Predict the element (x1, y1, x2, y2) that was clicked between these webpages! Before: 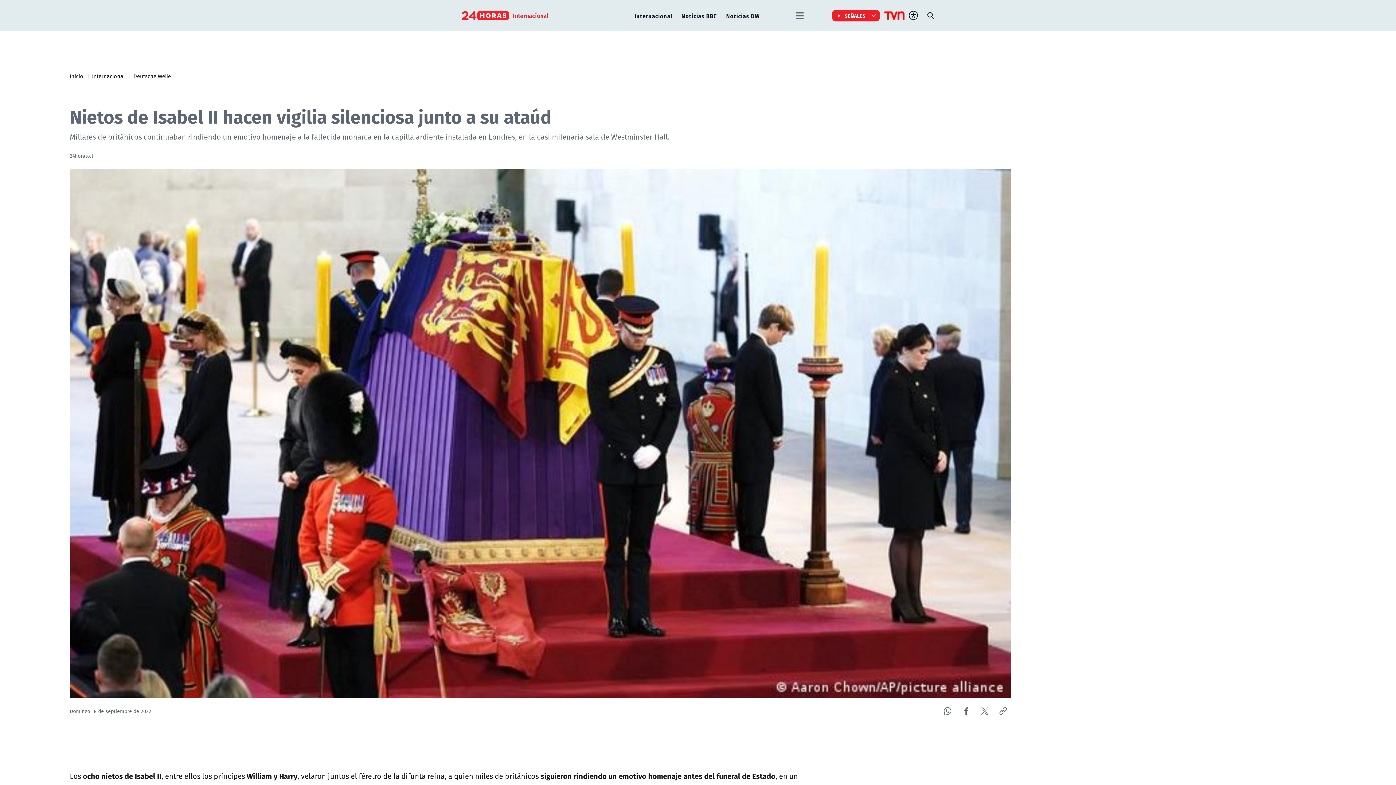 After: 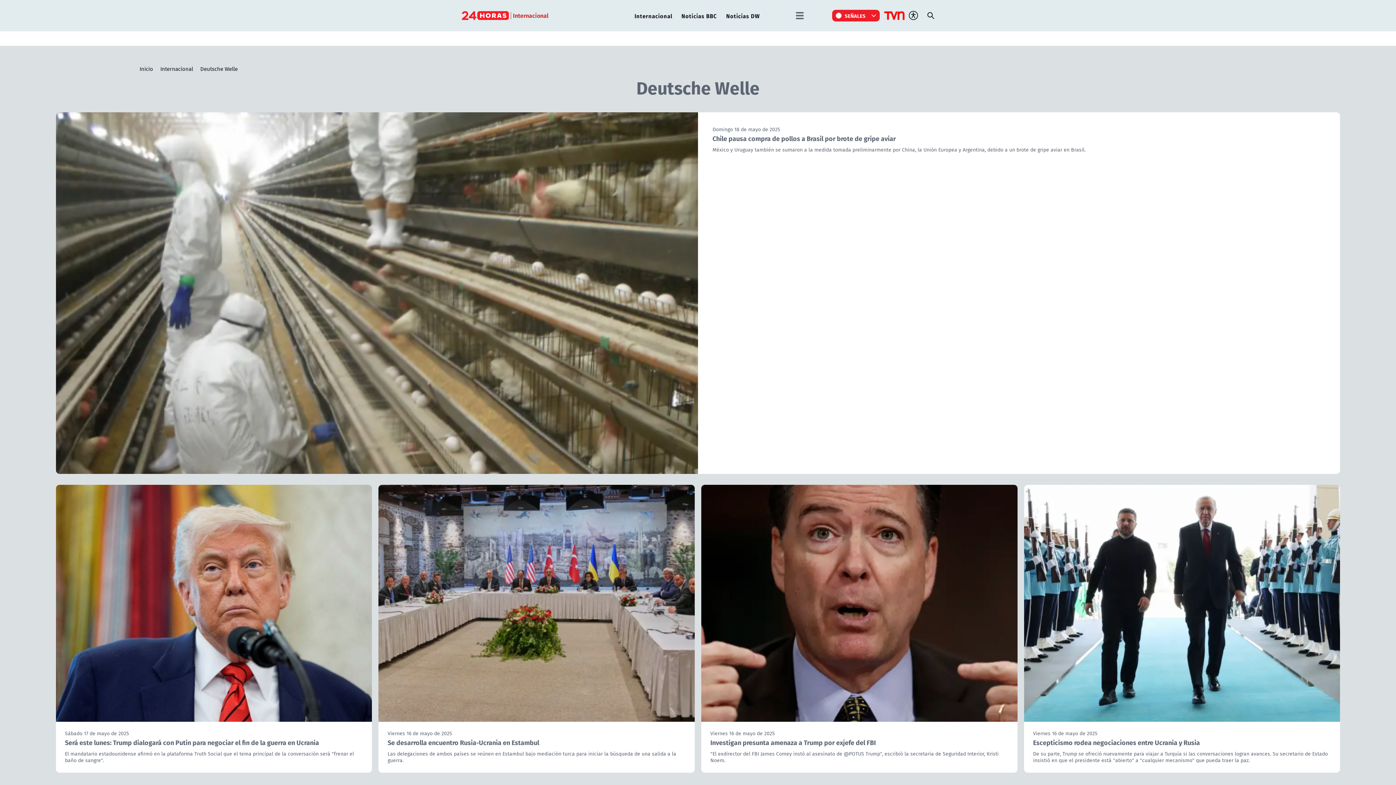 Action: bbox: (133, 72, 170, 80) label: Deutsche Welle